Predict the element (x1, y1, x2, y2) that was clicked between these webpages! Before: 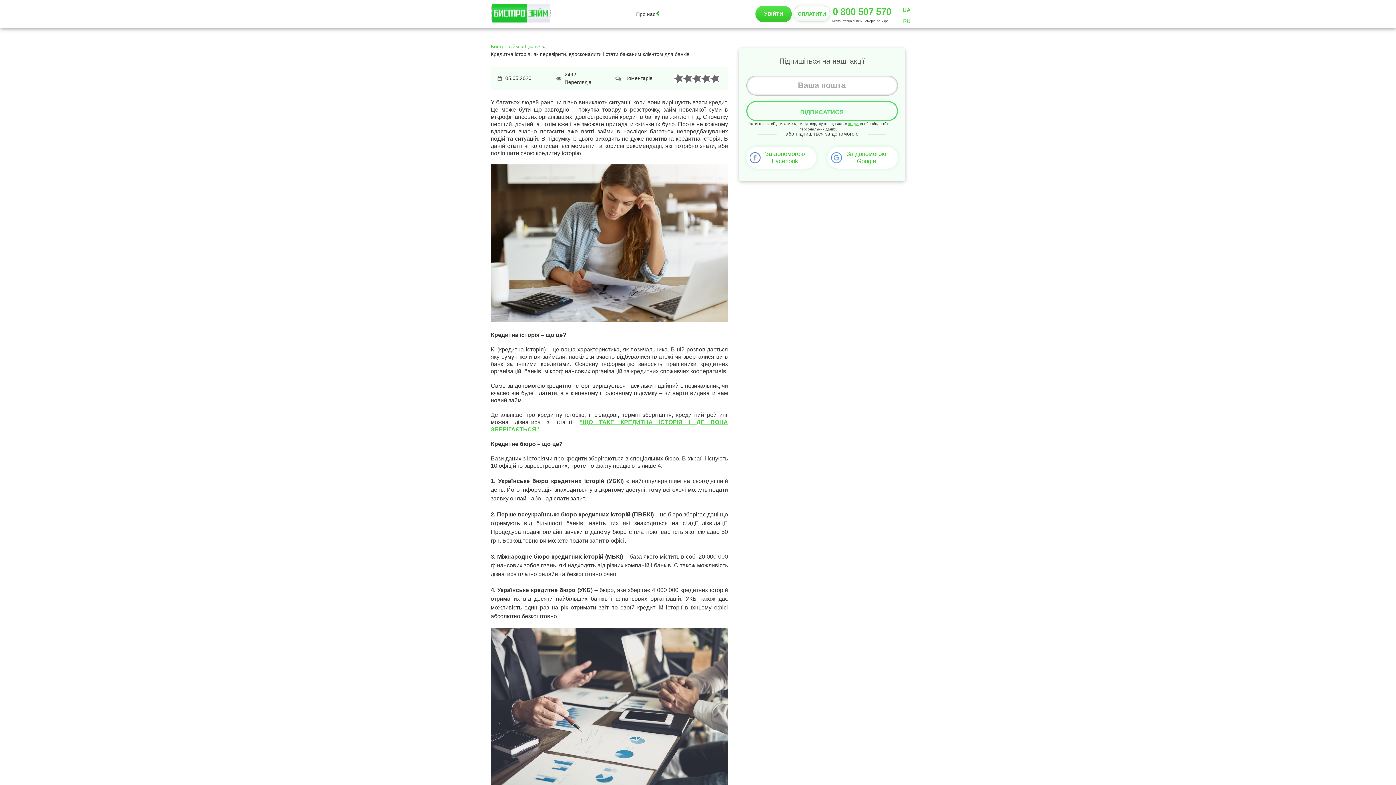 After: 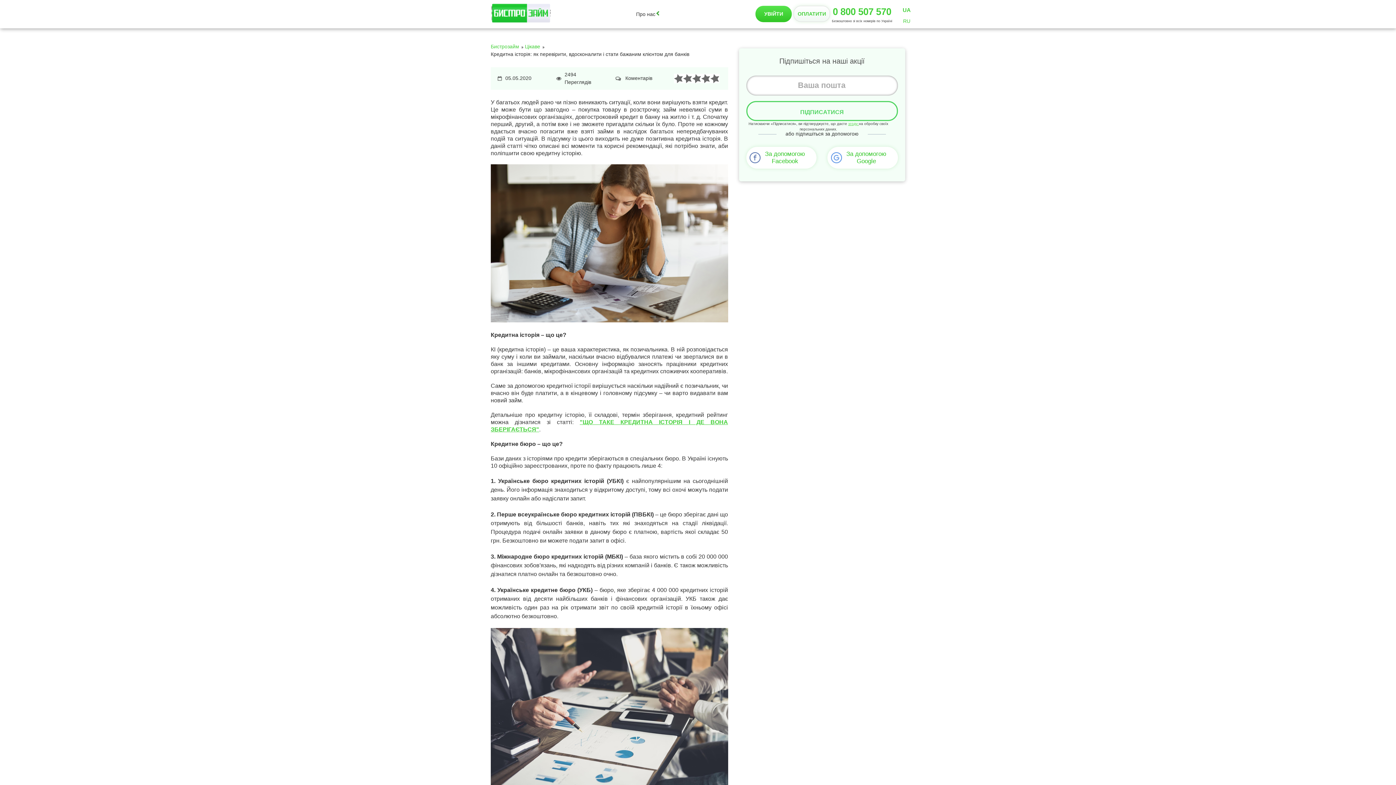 Action: bbox: (901, 15, 912, 26) label: RU